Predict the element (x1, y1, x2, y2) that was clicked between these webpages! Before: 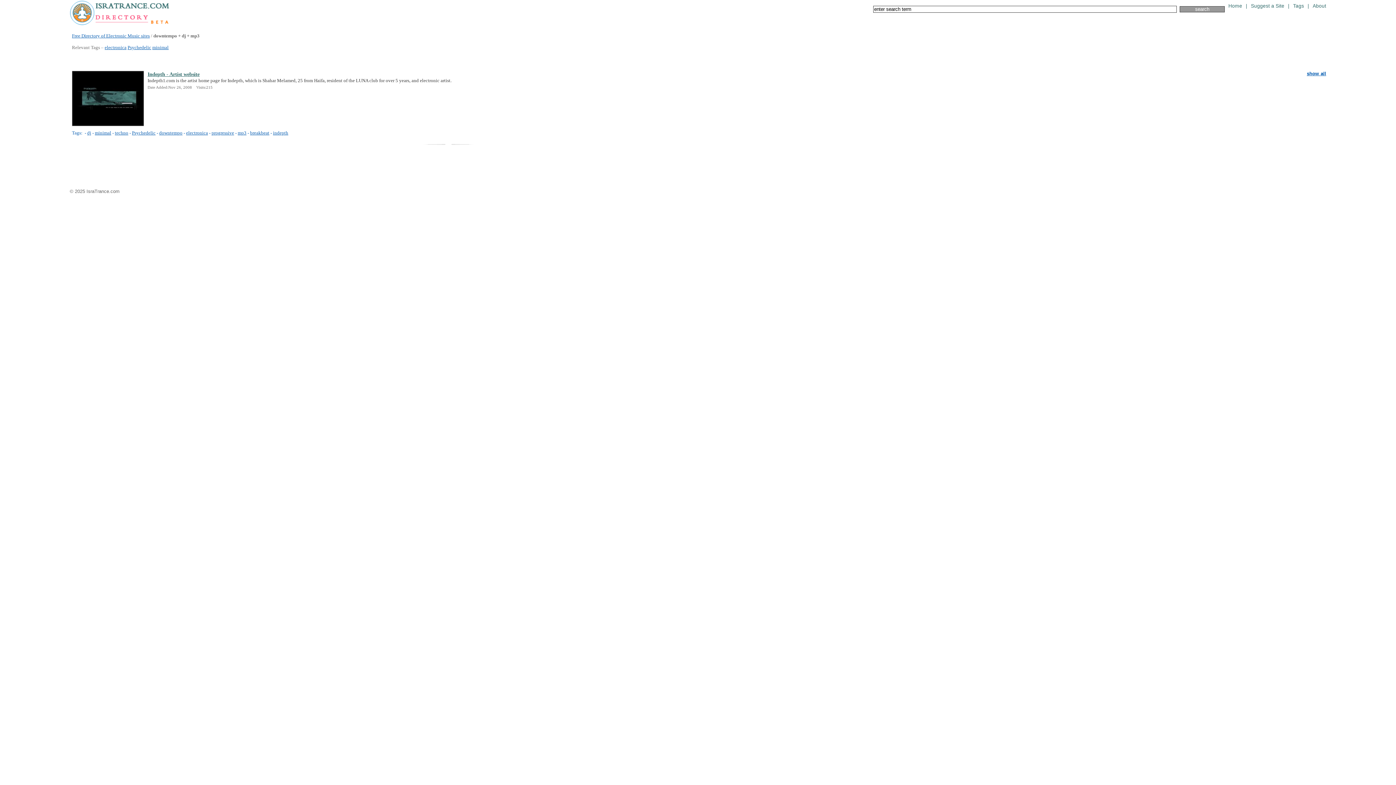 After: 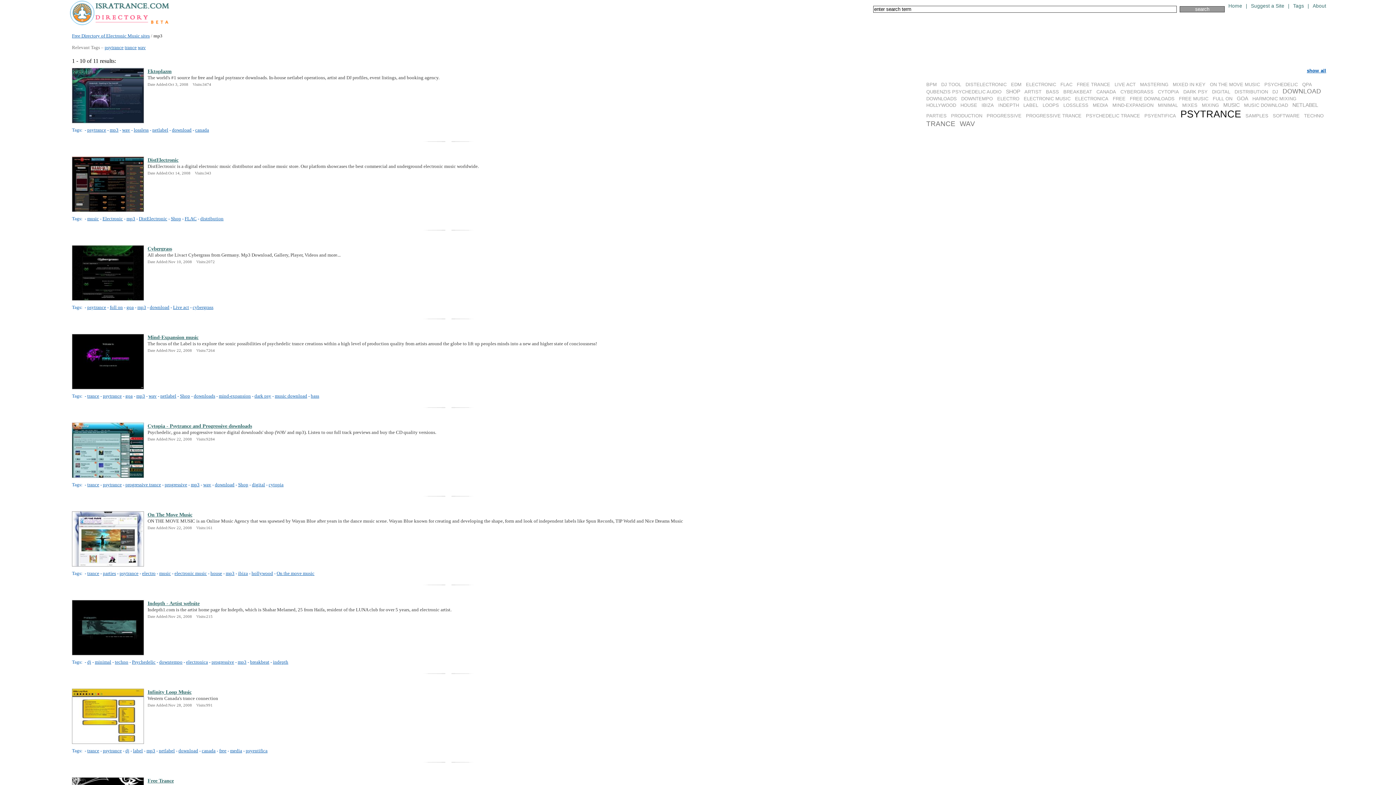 Action: label: mp3 bbox: (237, 130, 246, 135)